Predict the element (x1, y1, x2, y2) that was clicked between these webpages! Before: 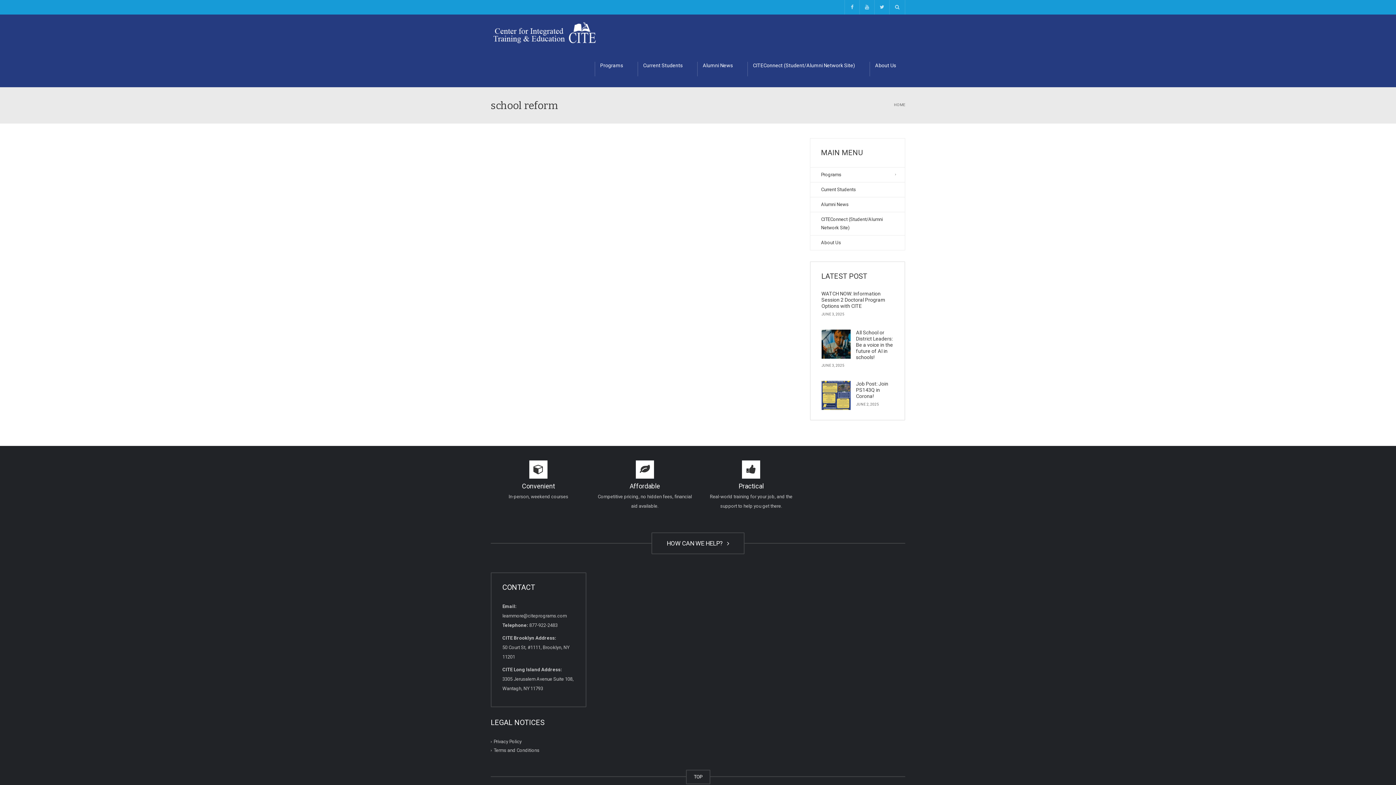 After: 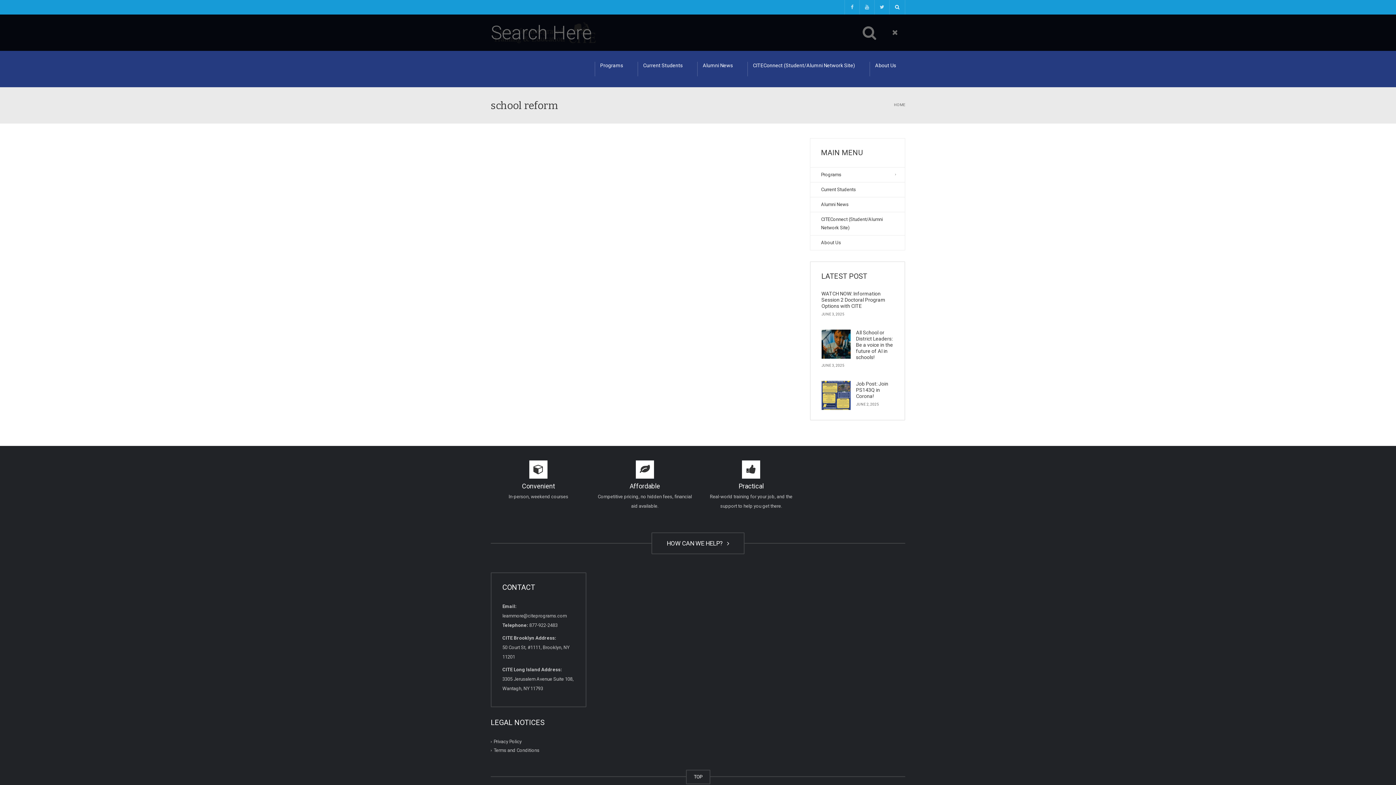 Action: bbox: (889, 0, 905, 14)